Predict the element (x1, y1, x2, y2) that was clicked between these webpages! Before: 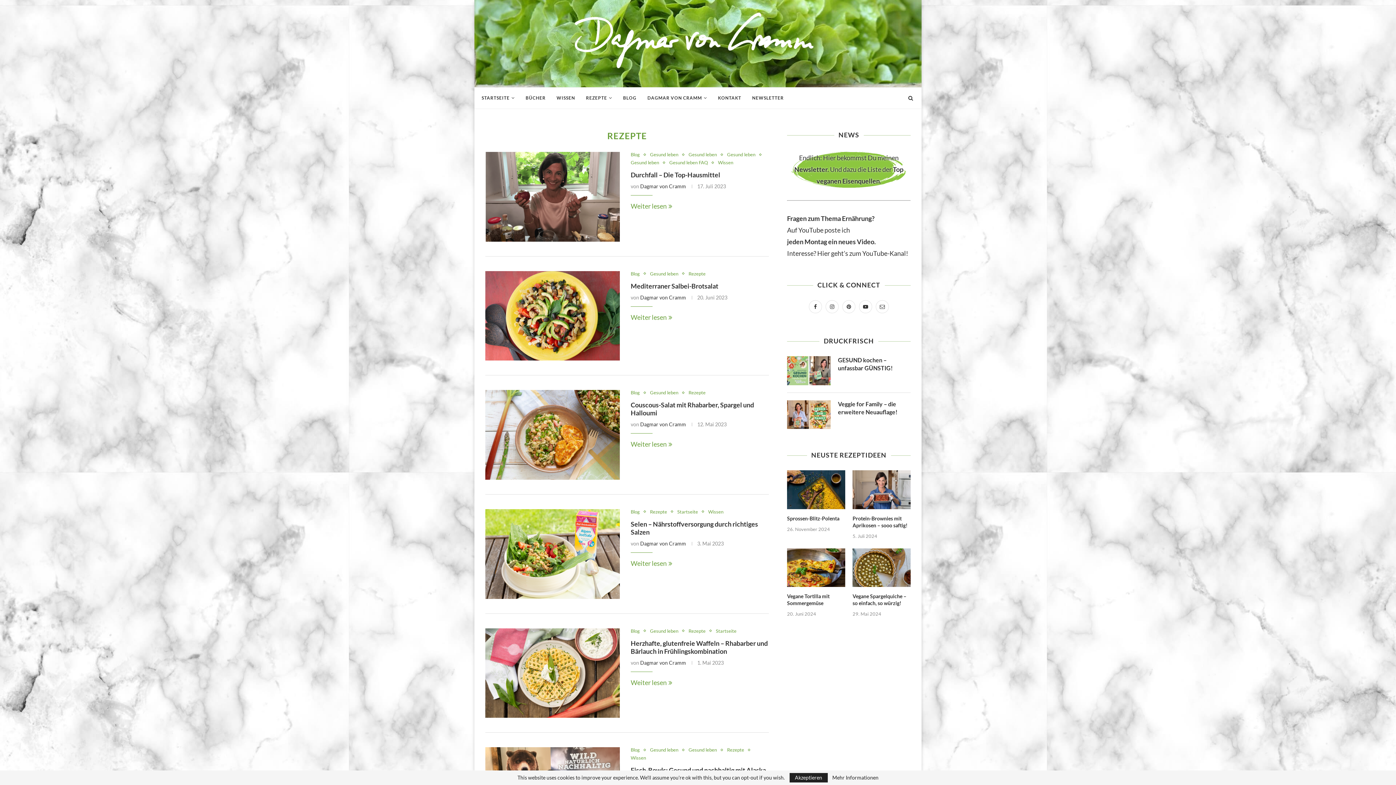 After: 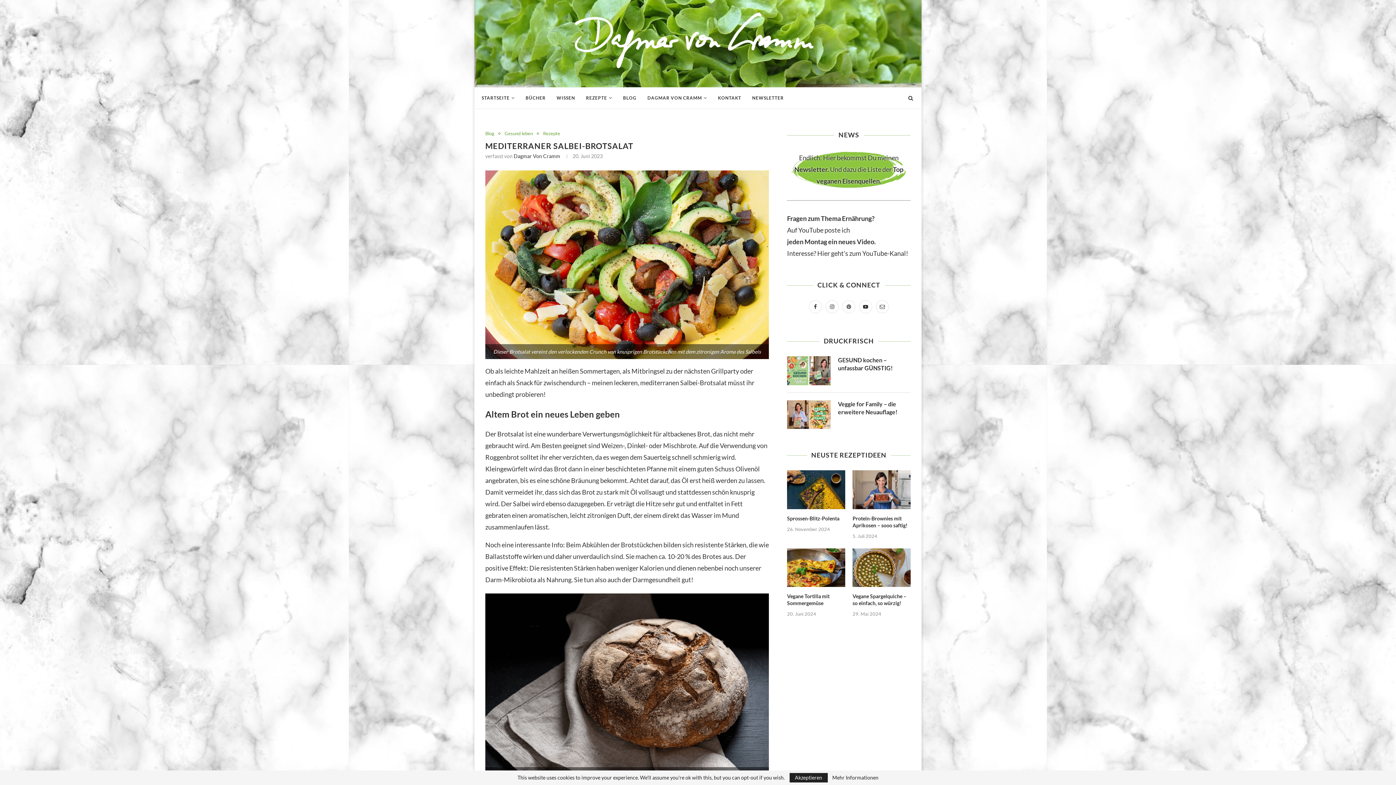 Action: label: Weiter lesen bbox: (630, 313, 672, 321)